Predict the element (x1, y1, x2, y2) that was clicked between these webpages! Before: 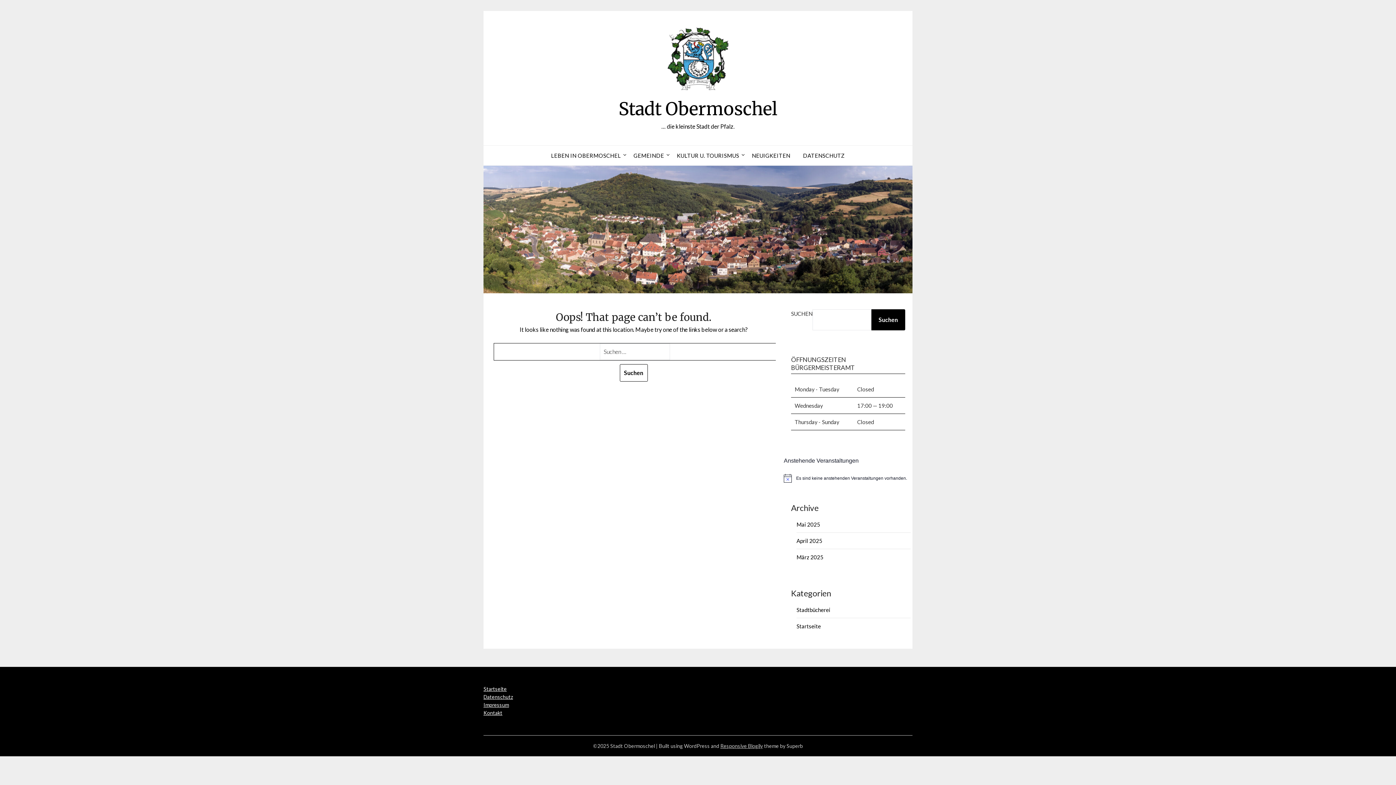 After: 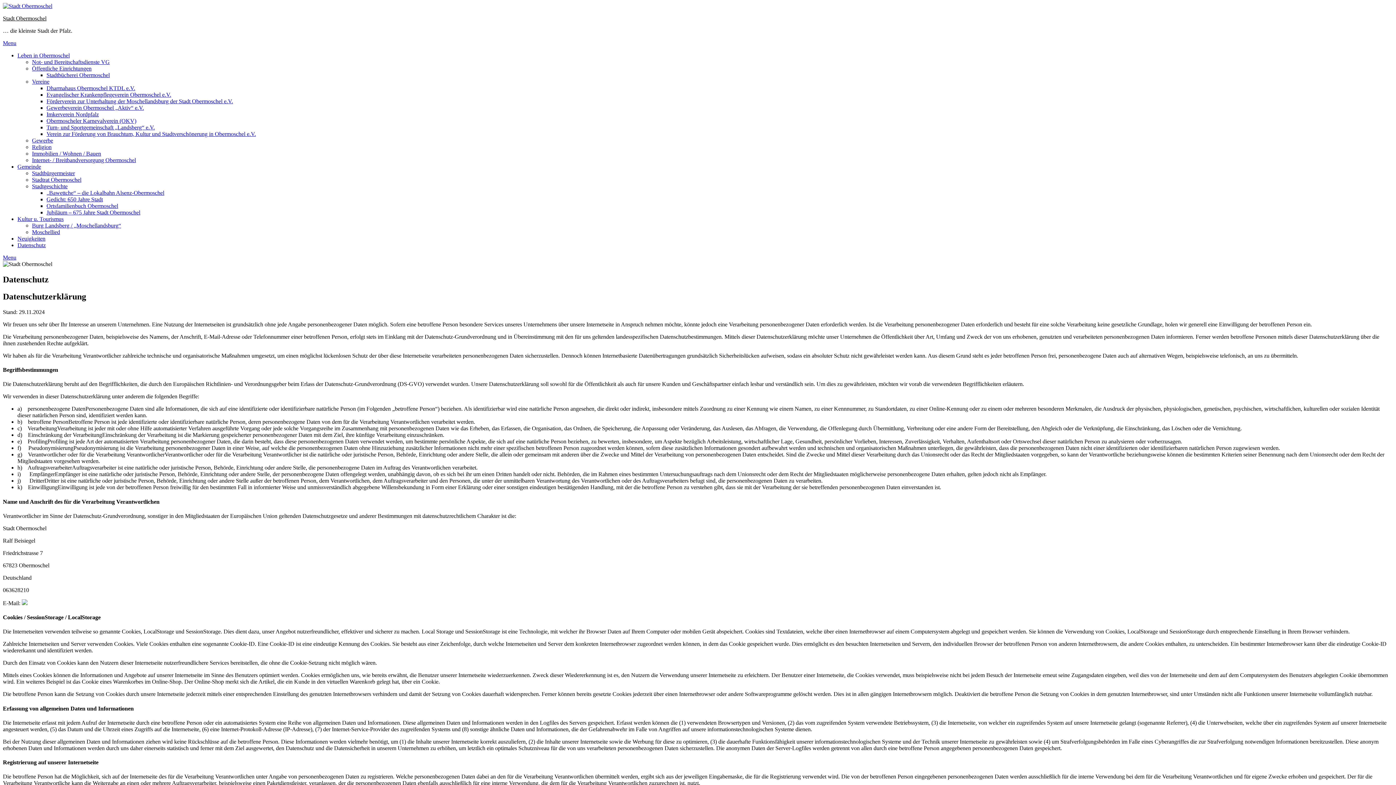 Action: bbox: (797, 145, 851, 165) label: DATENSCHUTZ